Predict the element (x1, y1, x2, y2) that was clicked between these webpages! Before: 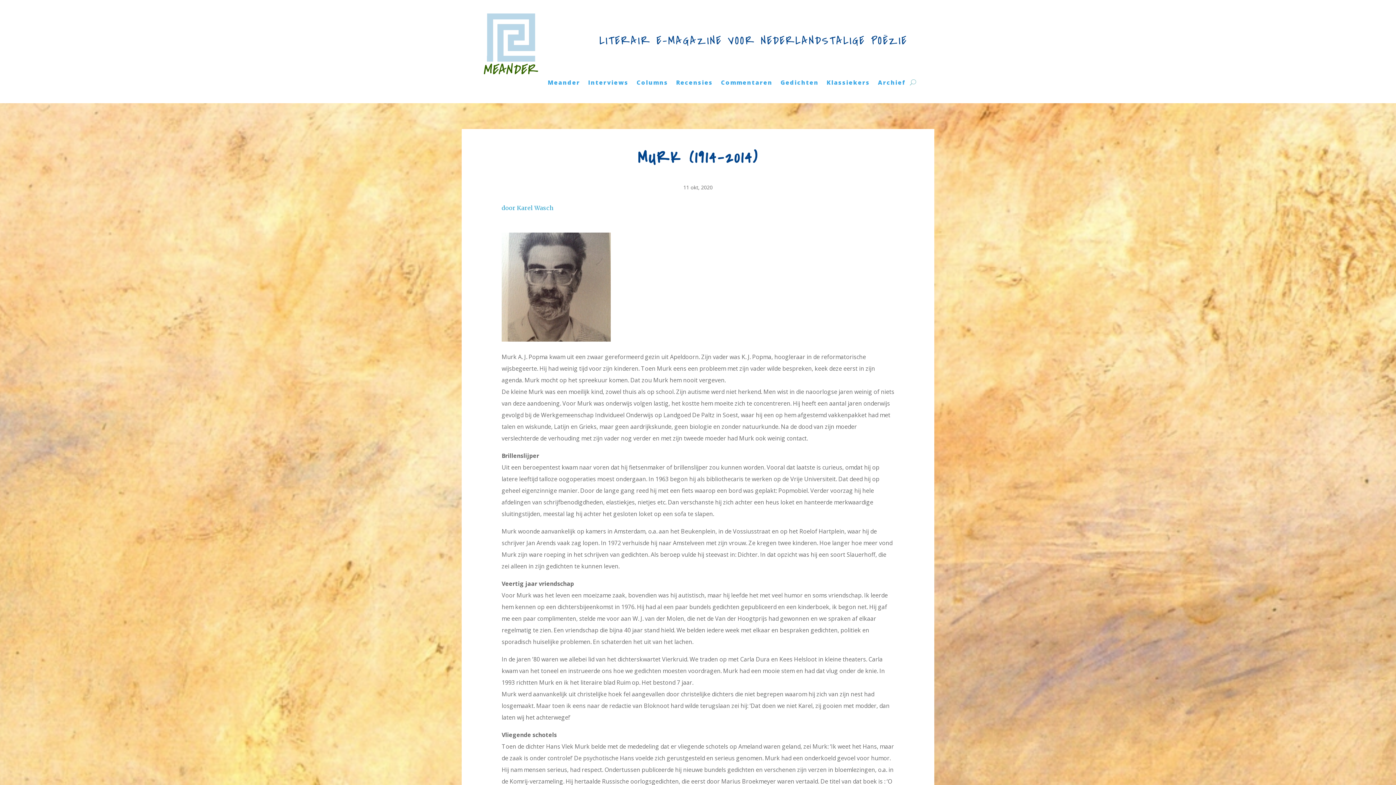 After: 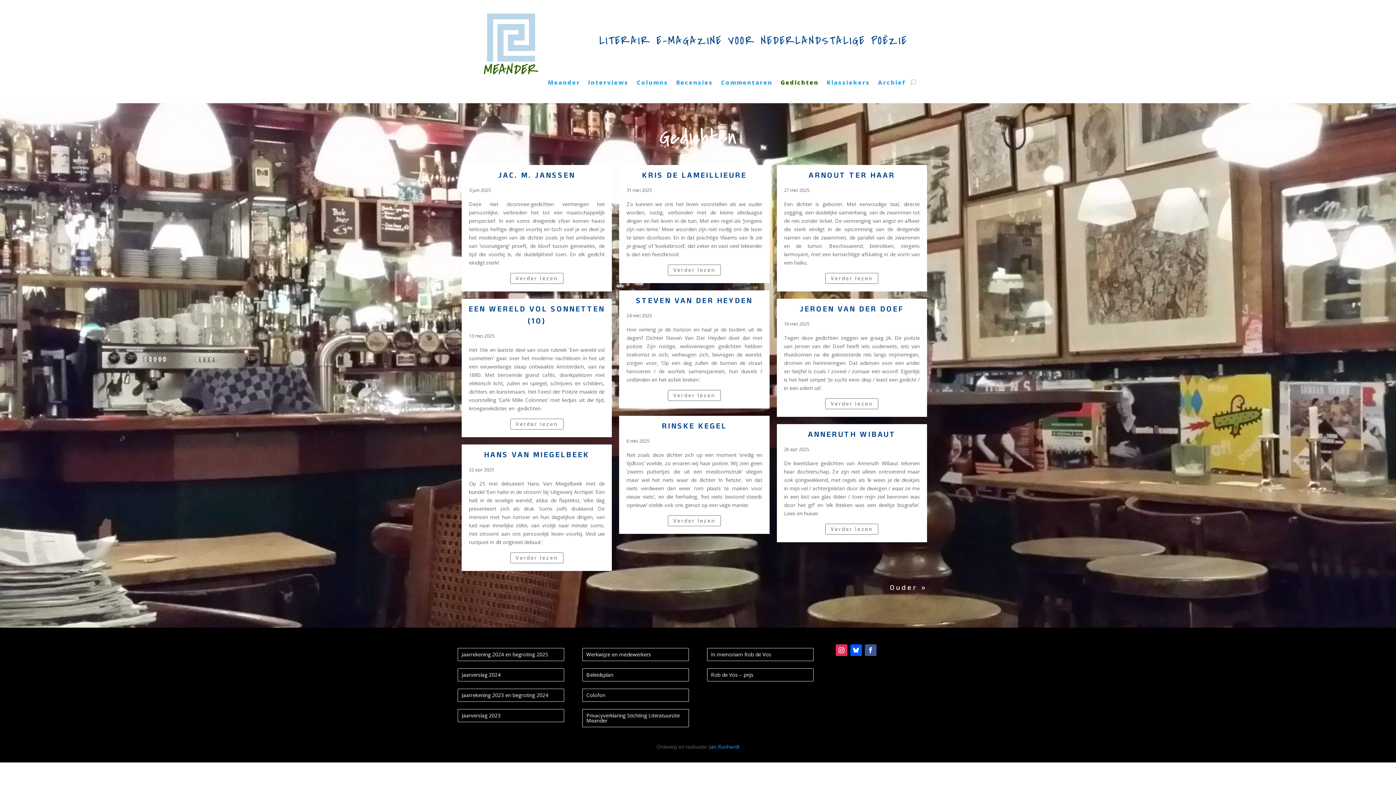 Action: label: Gedichten bbox: (780, 79, 818, 87)